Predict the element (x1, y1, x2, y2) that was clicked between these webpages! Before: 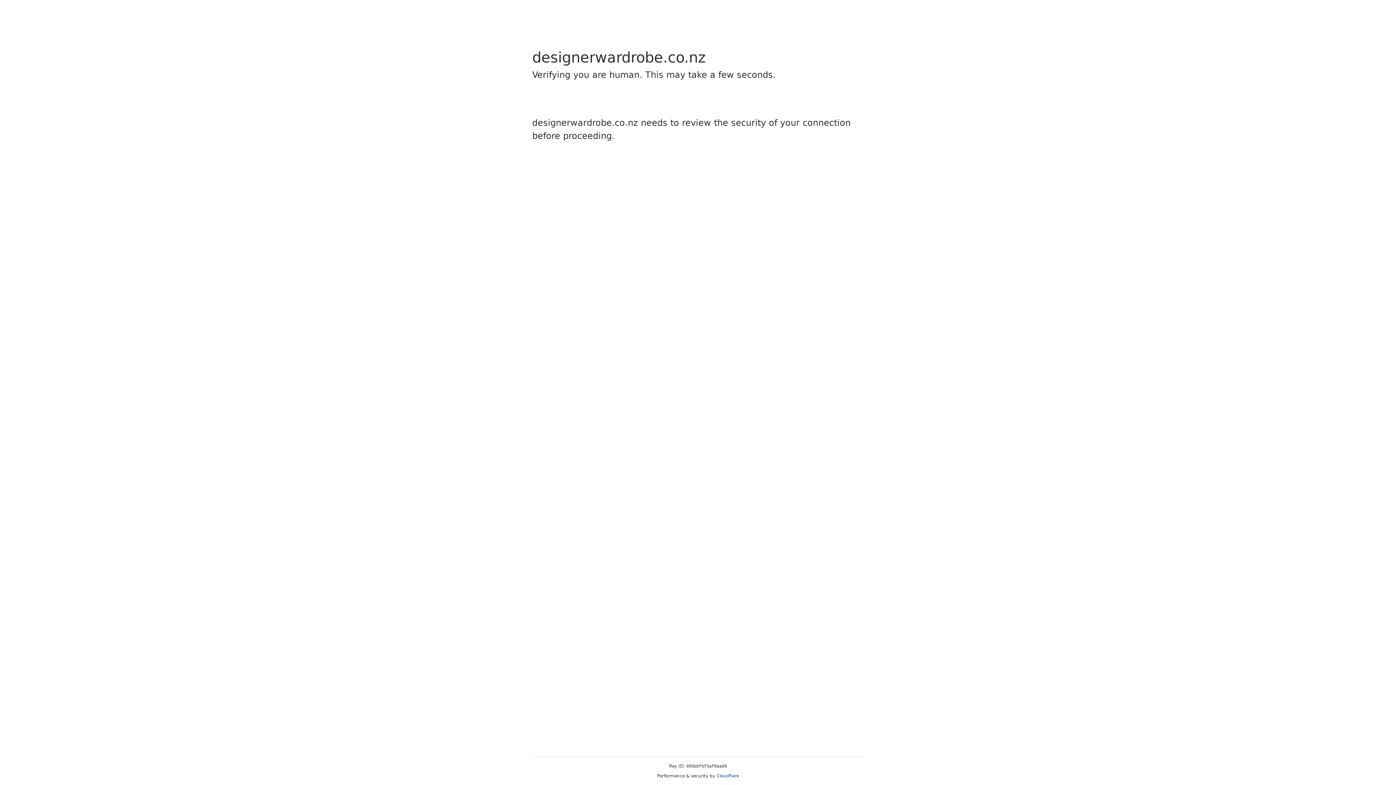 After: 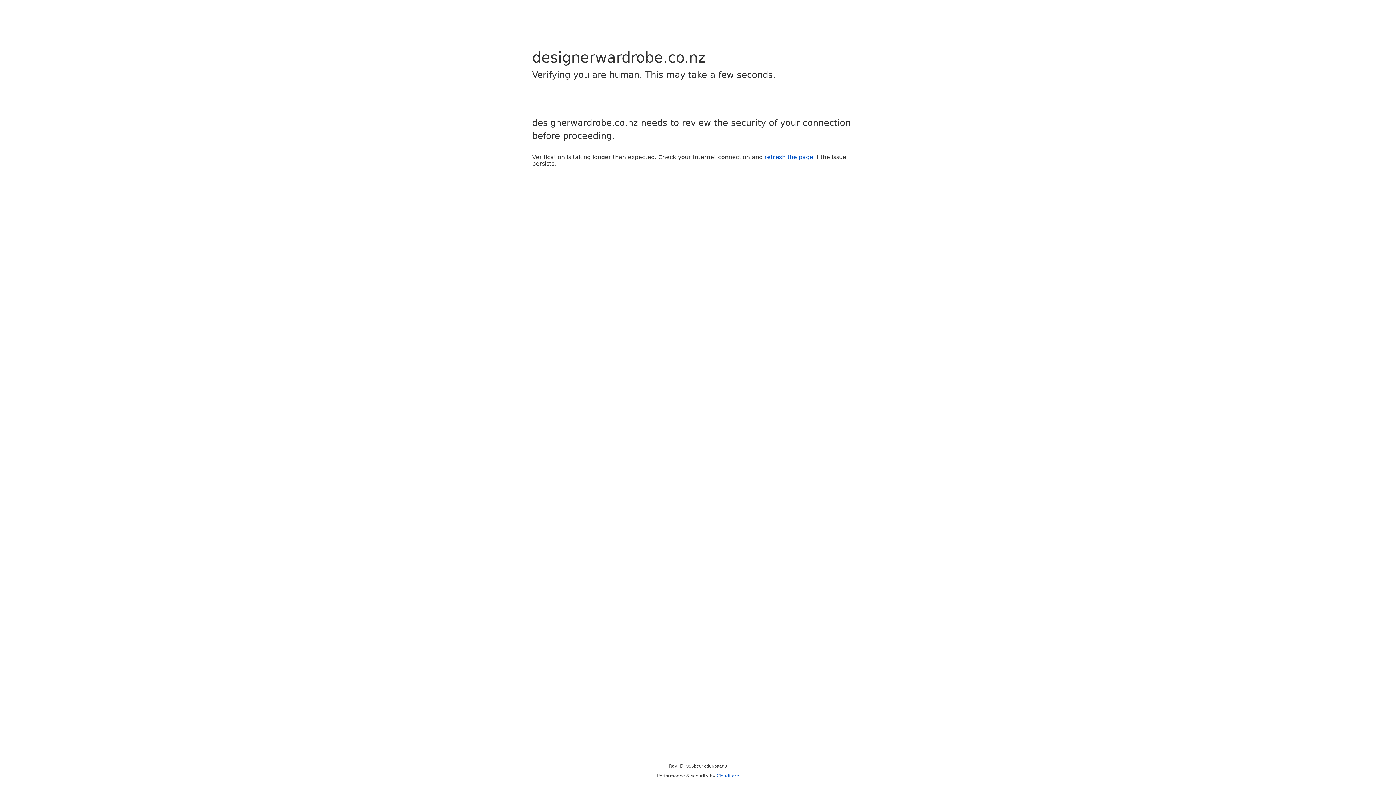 Action: bbox: (716, 773, 739, 778) label: Cloudflare